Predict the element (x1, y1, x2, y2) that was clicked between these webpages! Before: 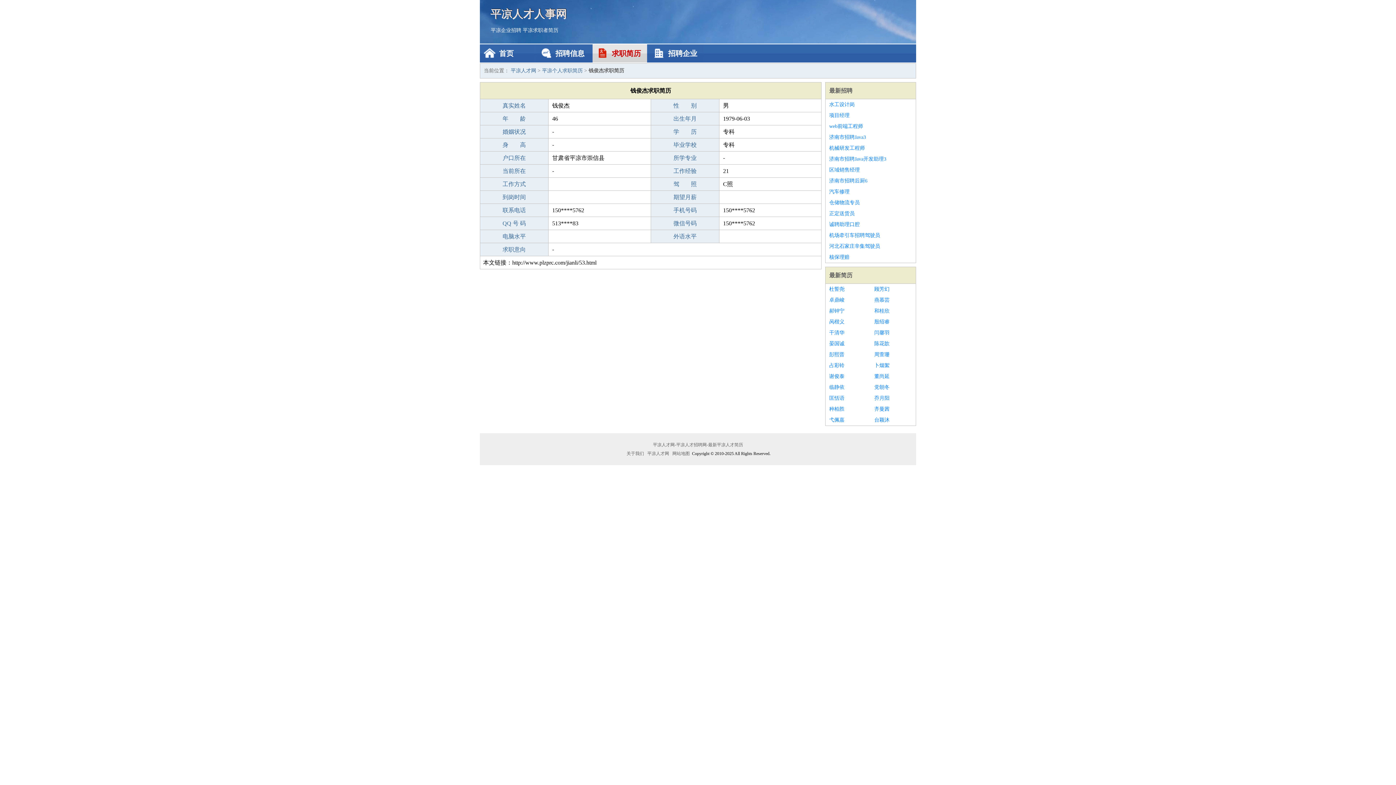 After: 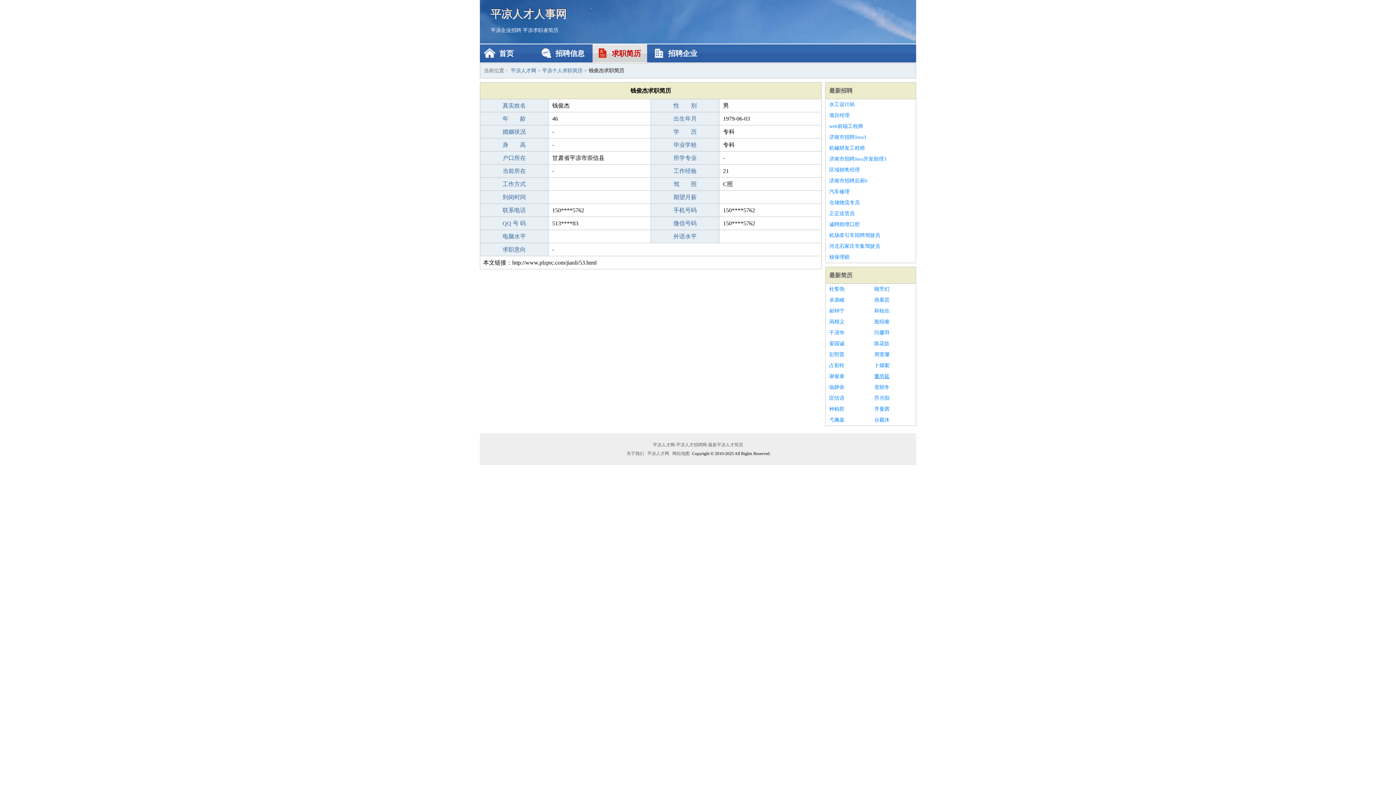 Action: label: 董尚延 bbox: (874, 371, 912, 382)